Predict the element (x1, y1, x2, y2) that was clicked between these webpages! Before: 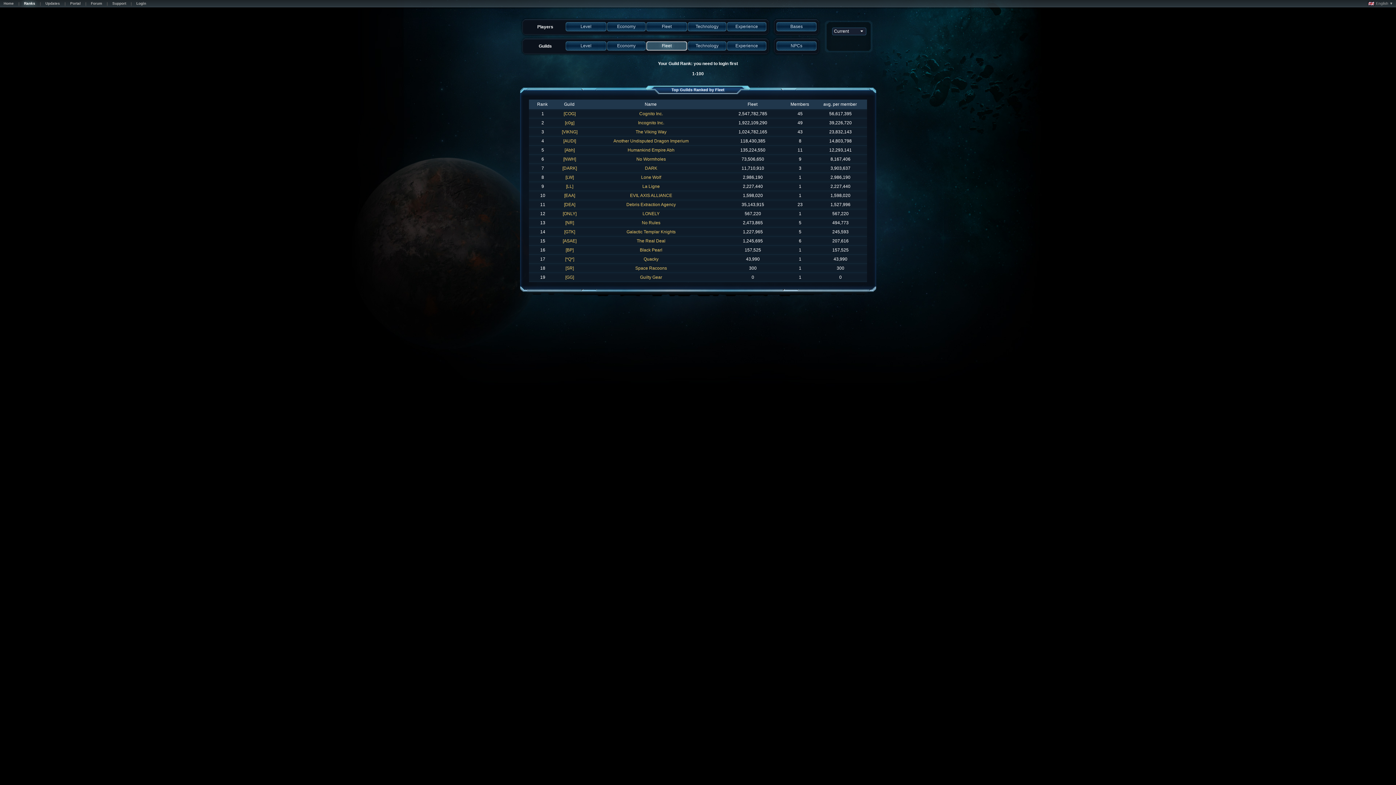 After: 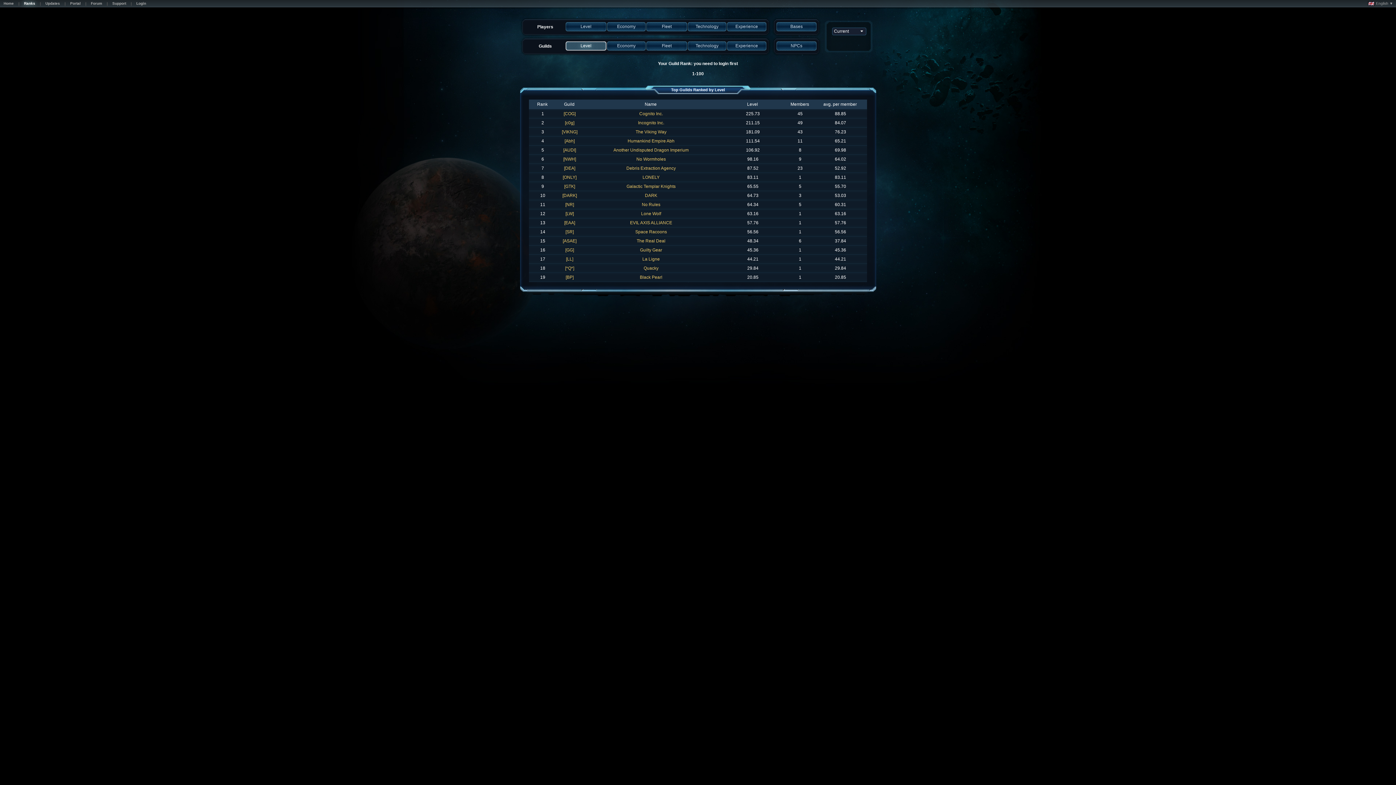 Action: bbox: (565, 41, 606, 51) label: 	
Level
	